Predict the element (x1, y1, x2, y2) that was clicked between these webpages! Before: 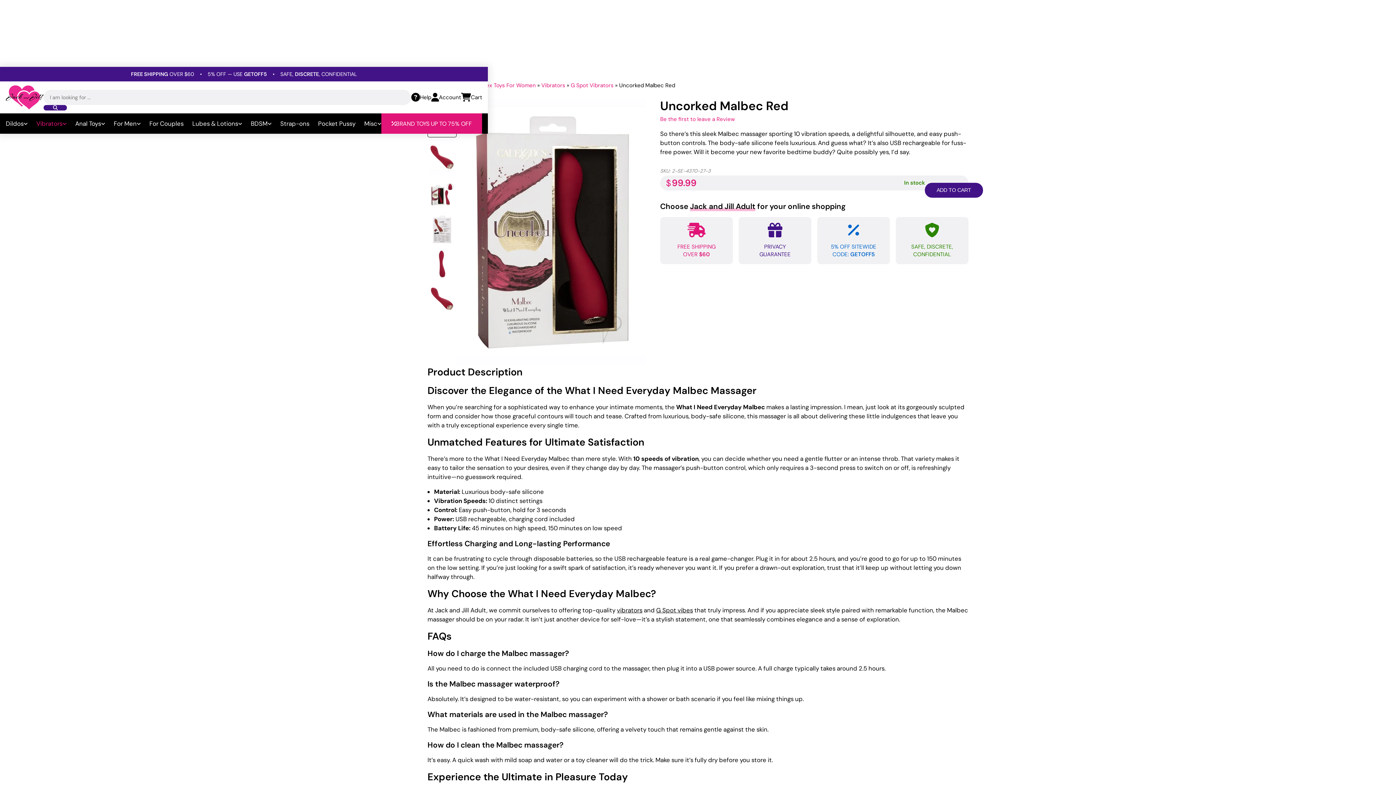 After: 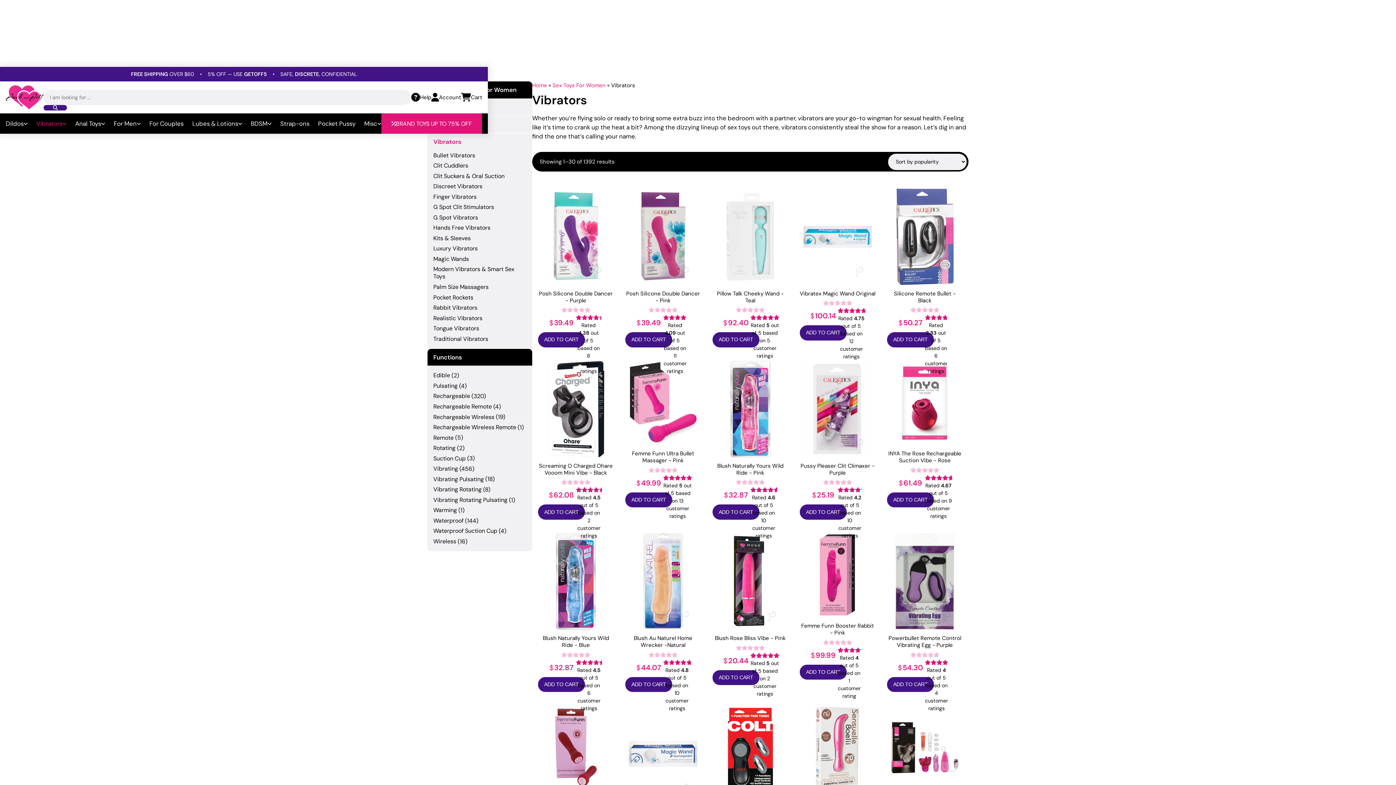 Action: bbox: (541, 81, 565, 89) label: Vibrators